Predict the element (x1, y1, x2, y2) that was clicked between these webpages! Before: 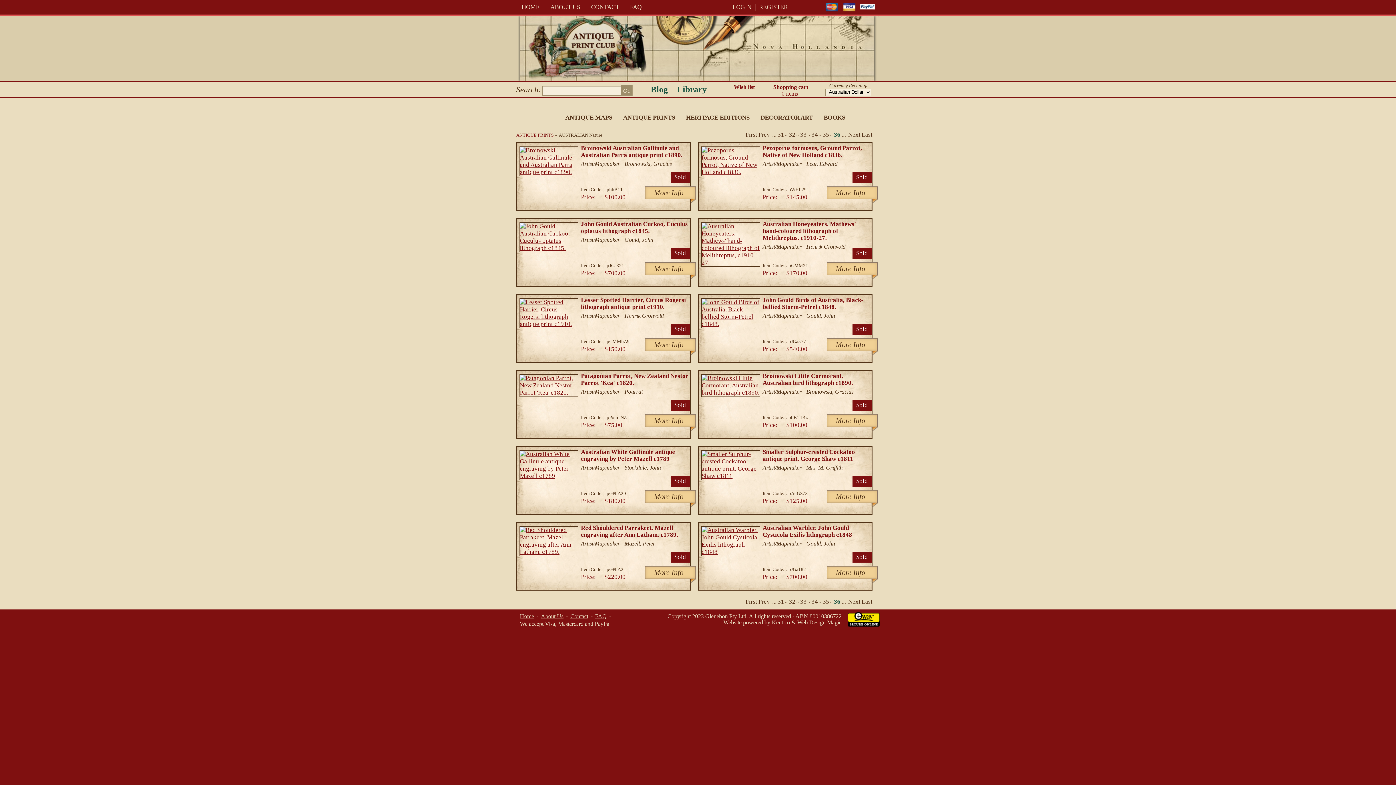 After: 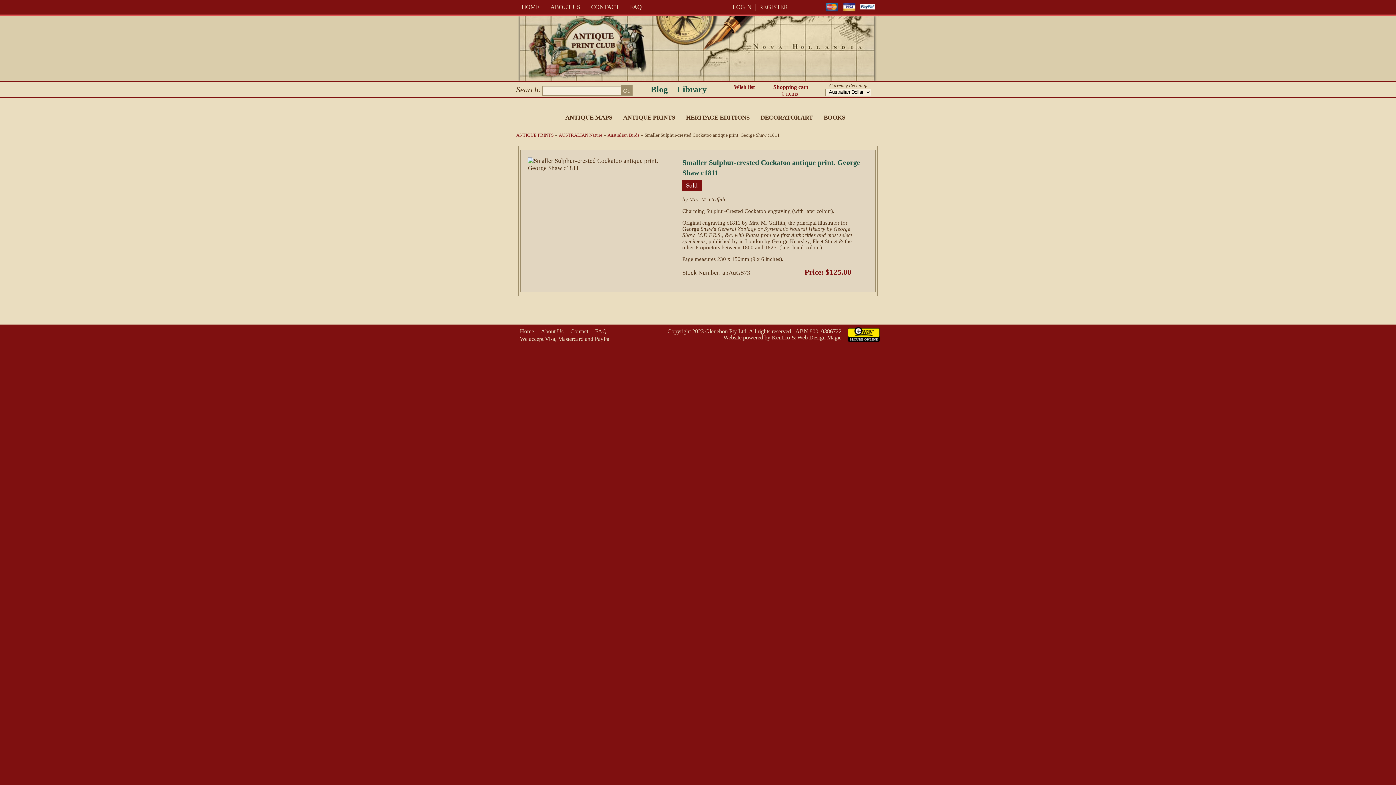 Action: label: More Info bbox: (826, 490, 877, 503)